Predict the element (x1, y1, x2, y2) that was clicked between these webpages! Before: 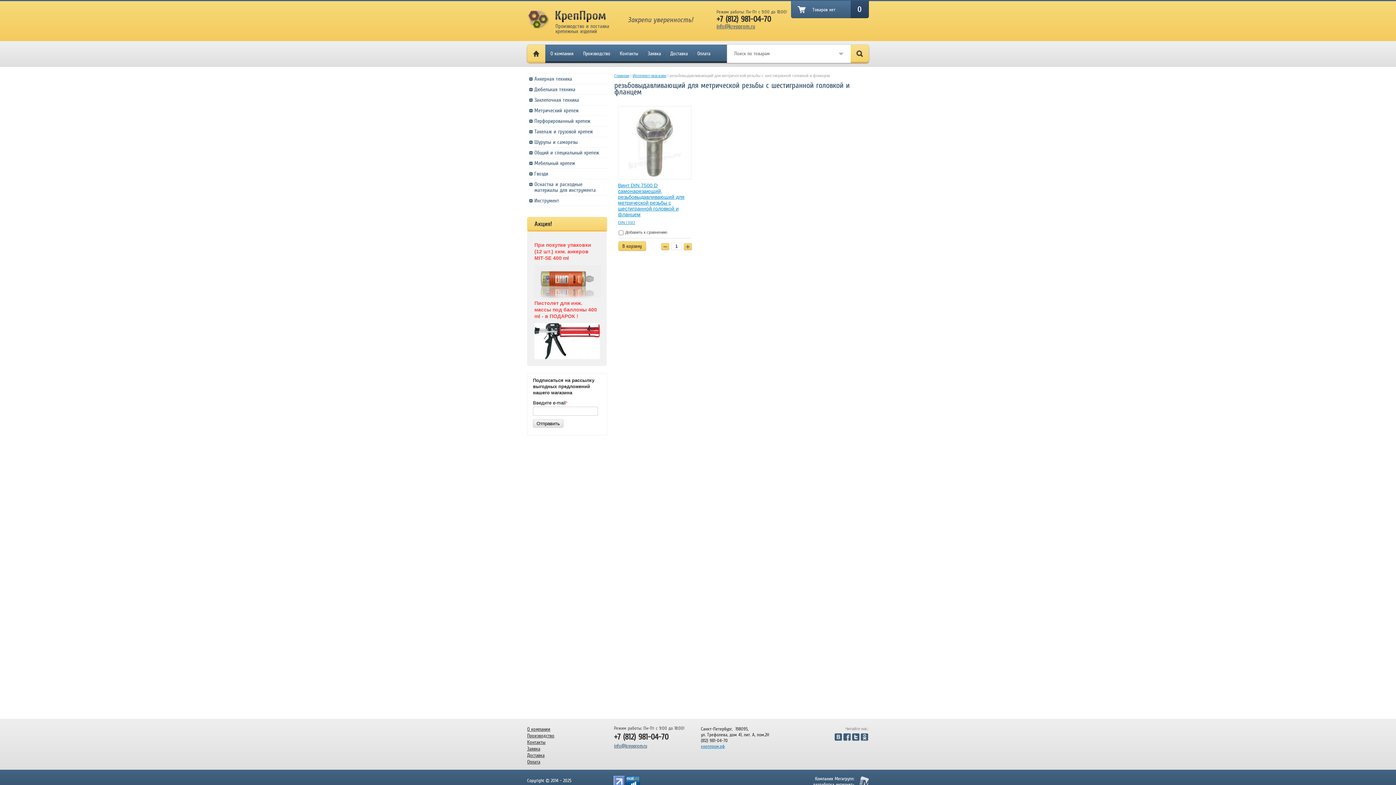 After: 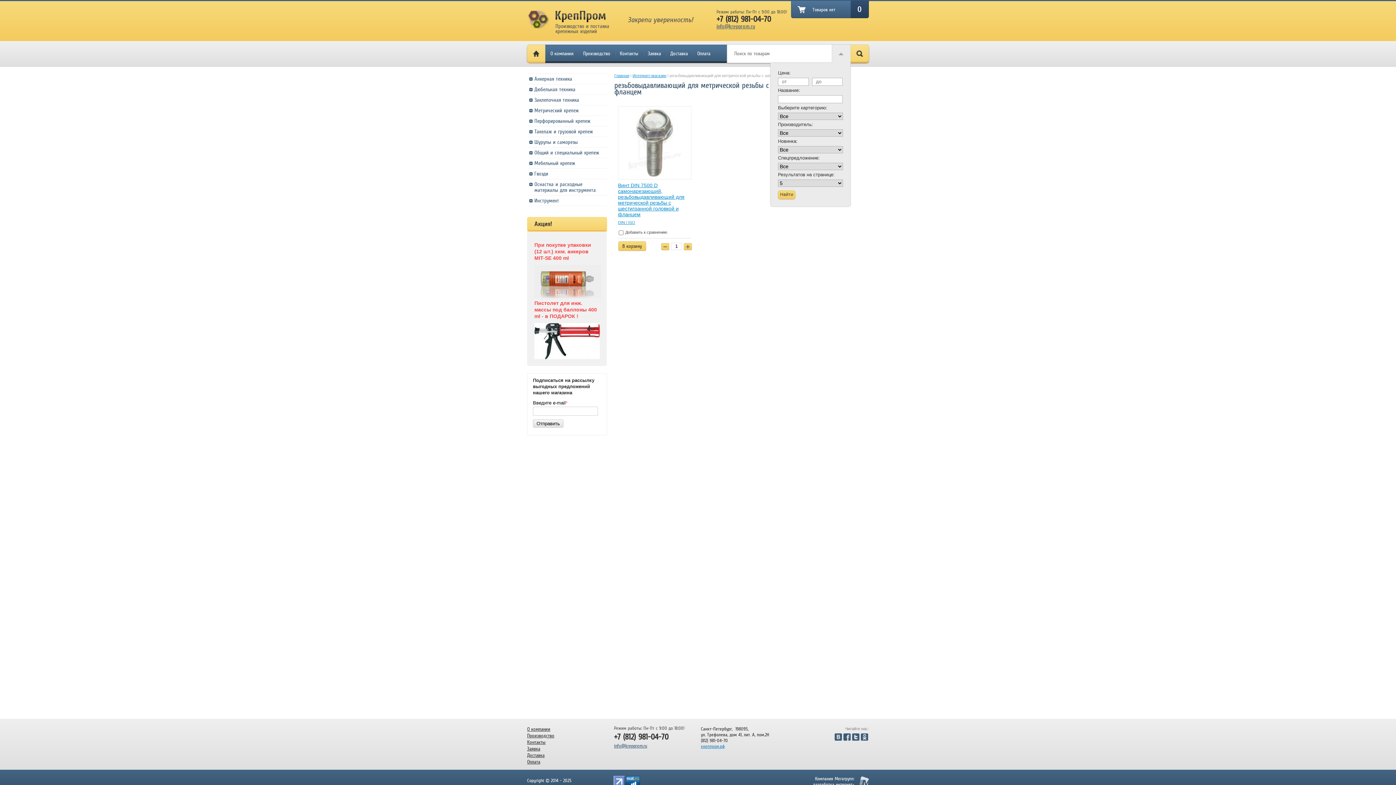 Action: bbox: (832, 44, 850, 62)